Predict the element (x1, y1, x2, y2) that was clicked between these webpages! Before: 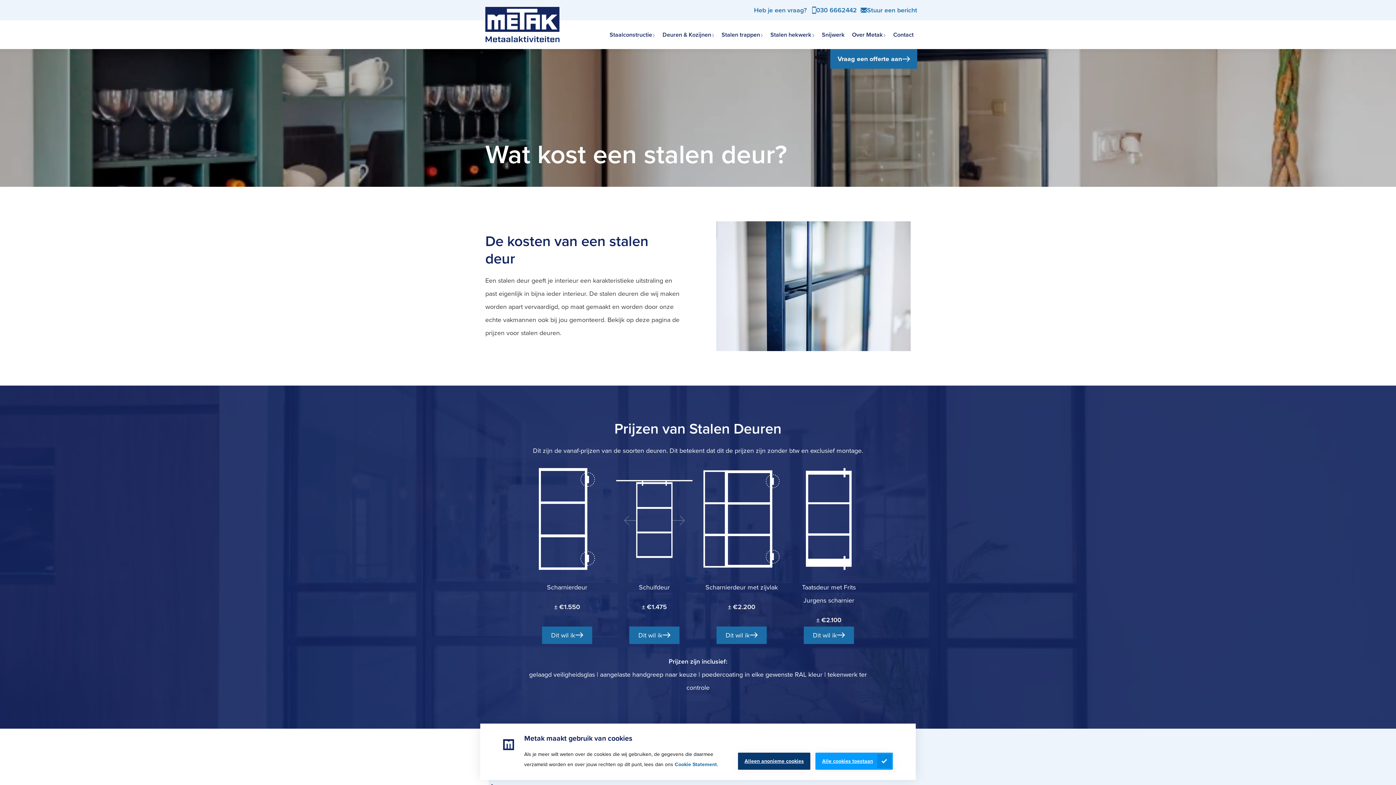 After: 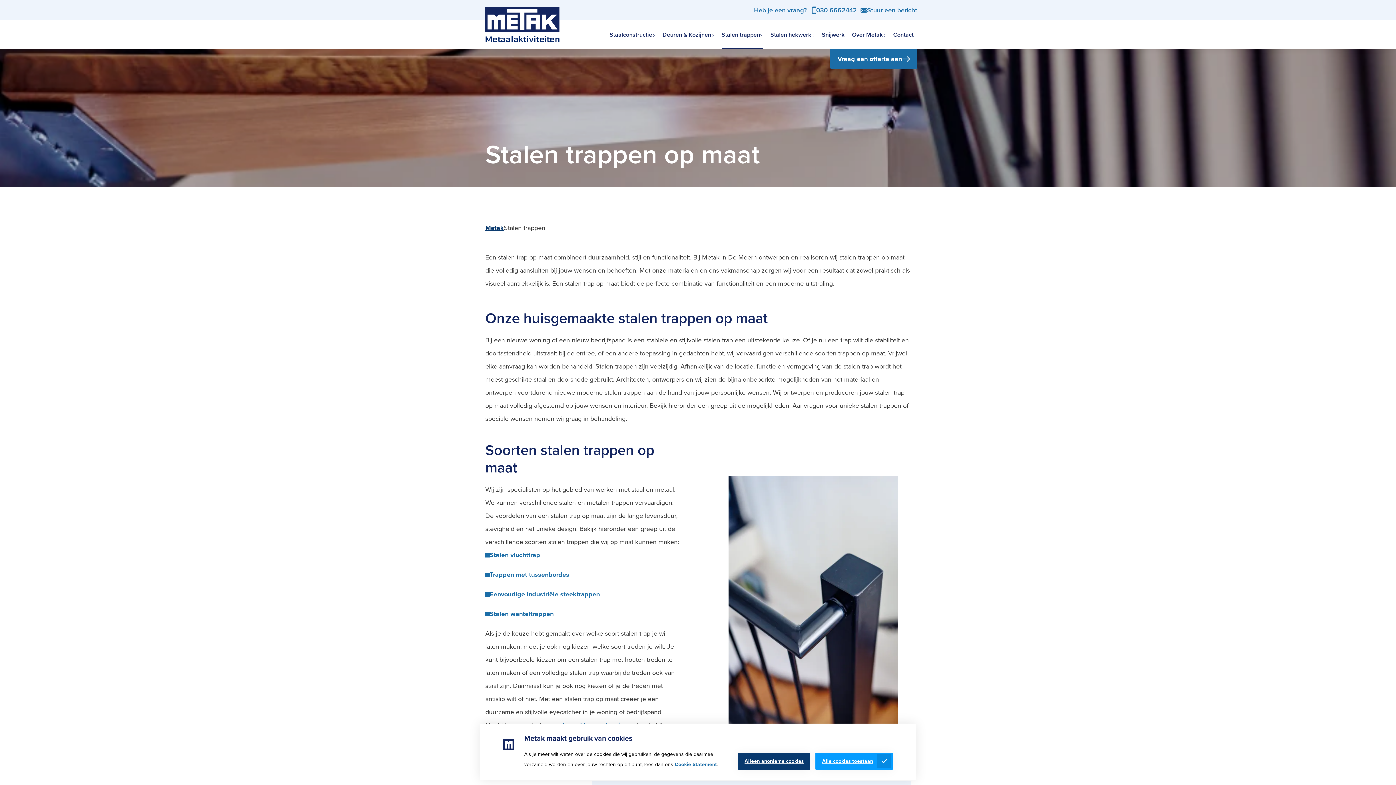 Action: label: Stalen trappen bbox: (718, 20, 766, 49)